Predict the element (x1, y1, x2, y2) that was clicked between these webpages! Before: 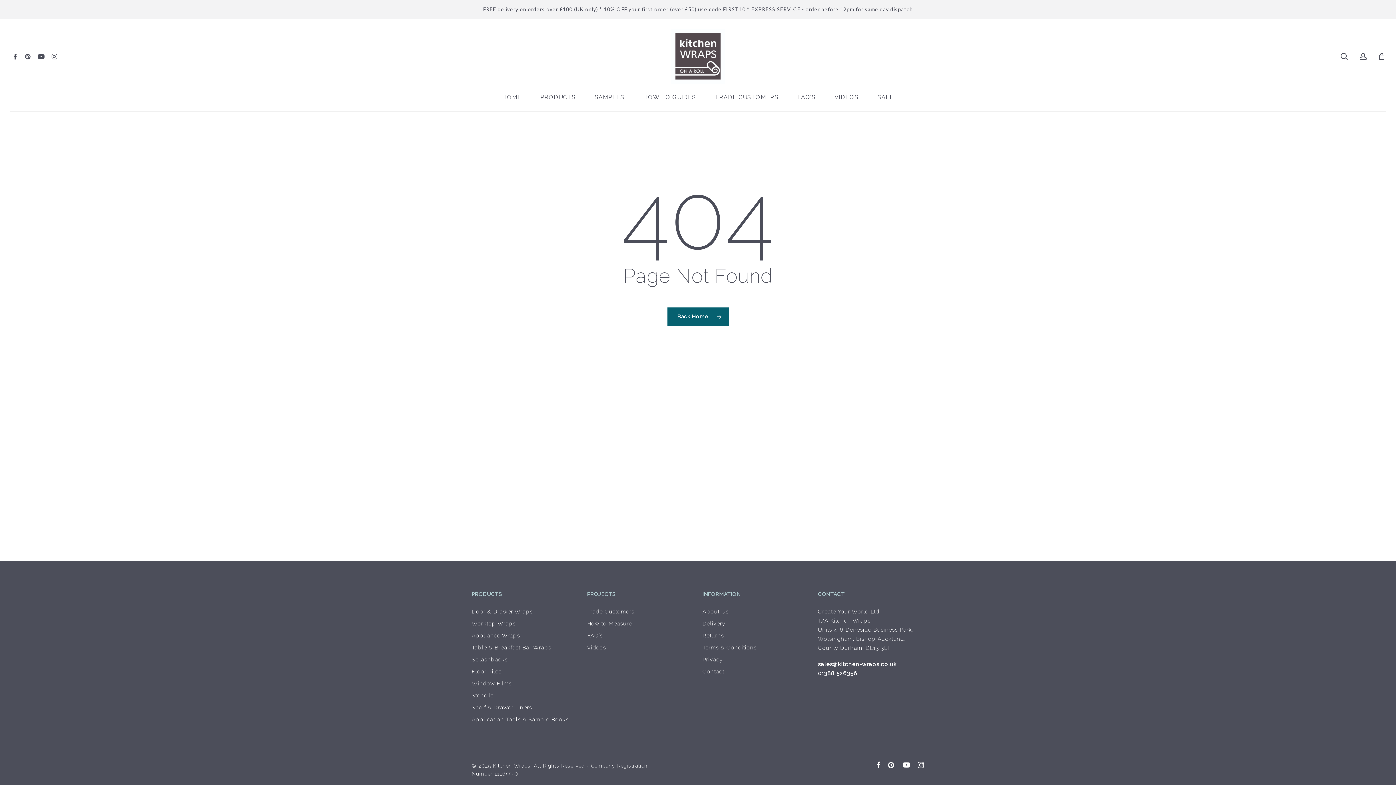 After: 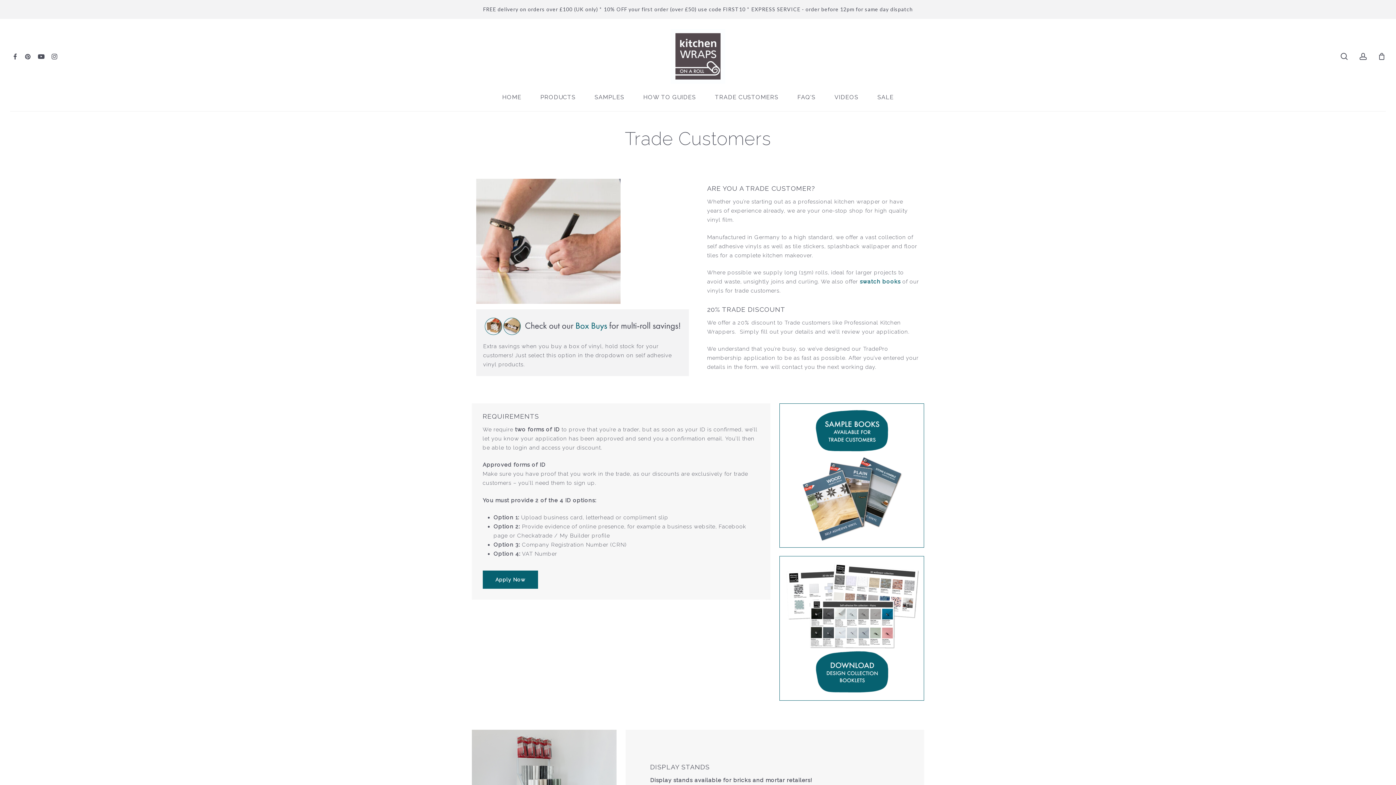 Action: bbox: (705, 93, 788, 101) label: TRADE CUSTOMERS